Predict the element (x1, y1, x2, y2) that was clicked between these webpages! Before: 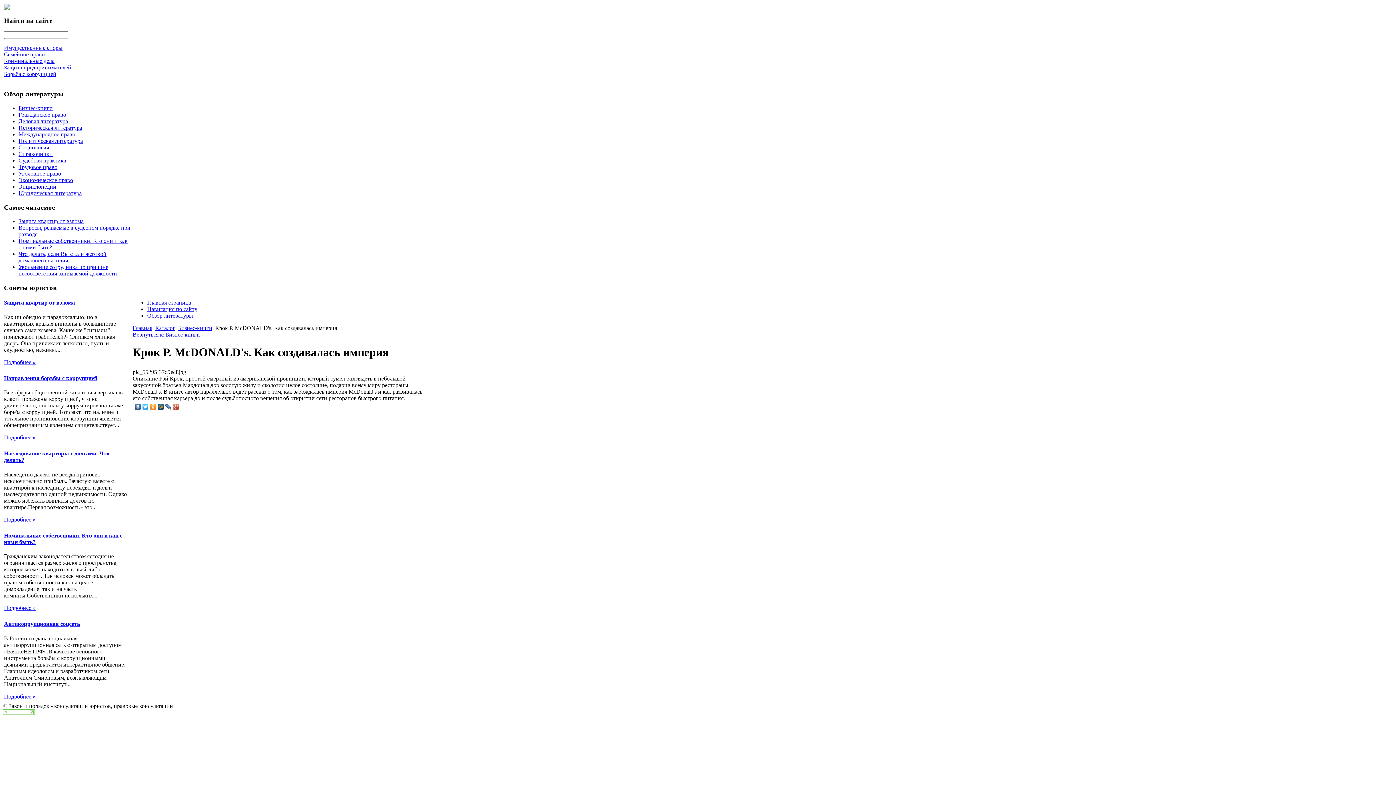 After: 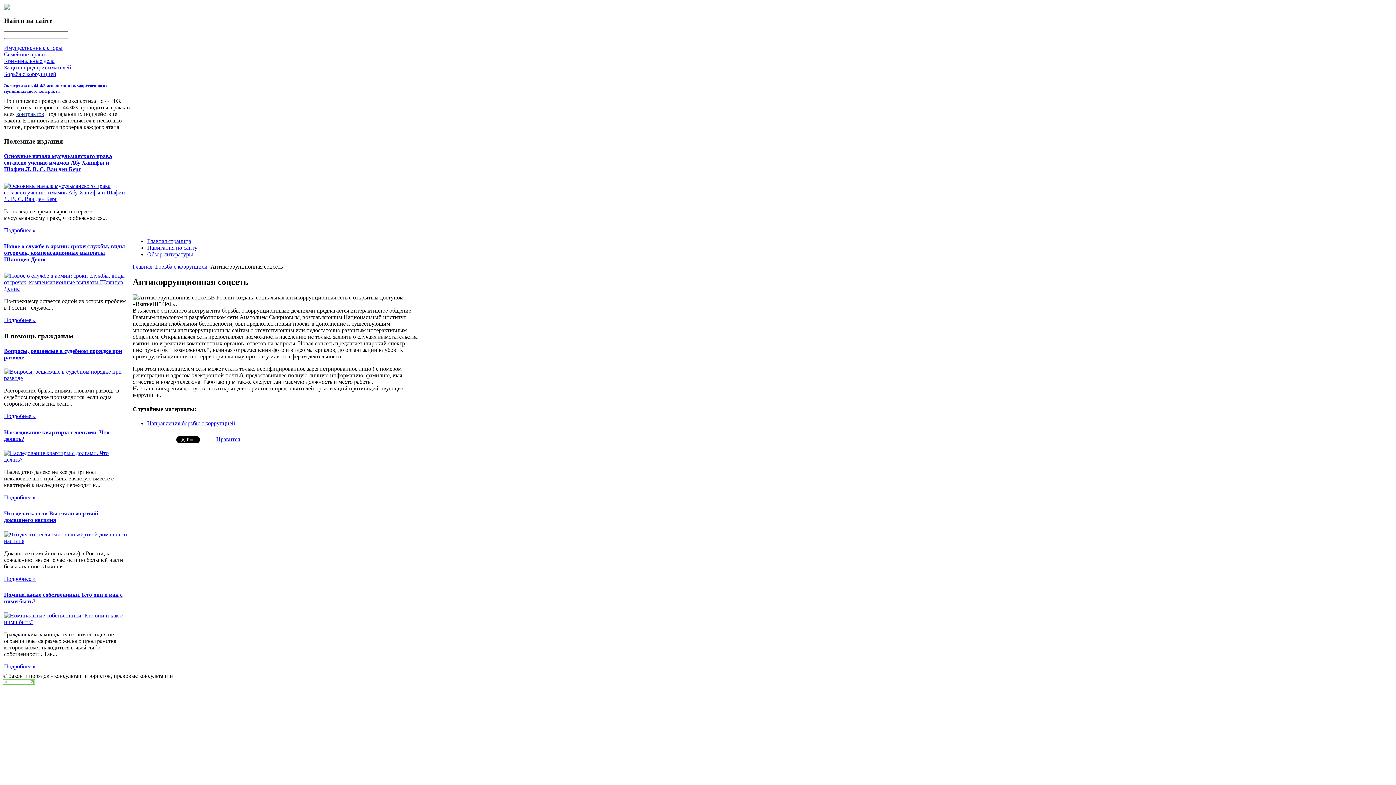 Action: label: Подробнее » bbox: (4, 693, 35, 699)